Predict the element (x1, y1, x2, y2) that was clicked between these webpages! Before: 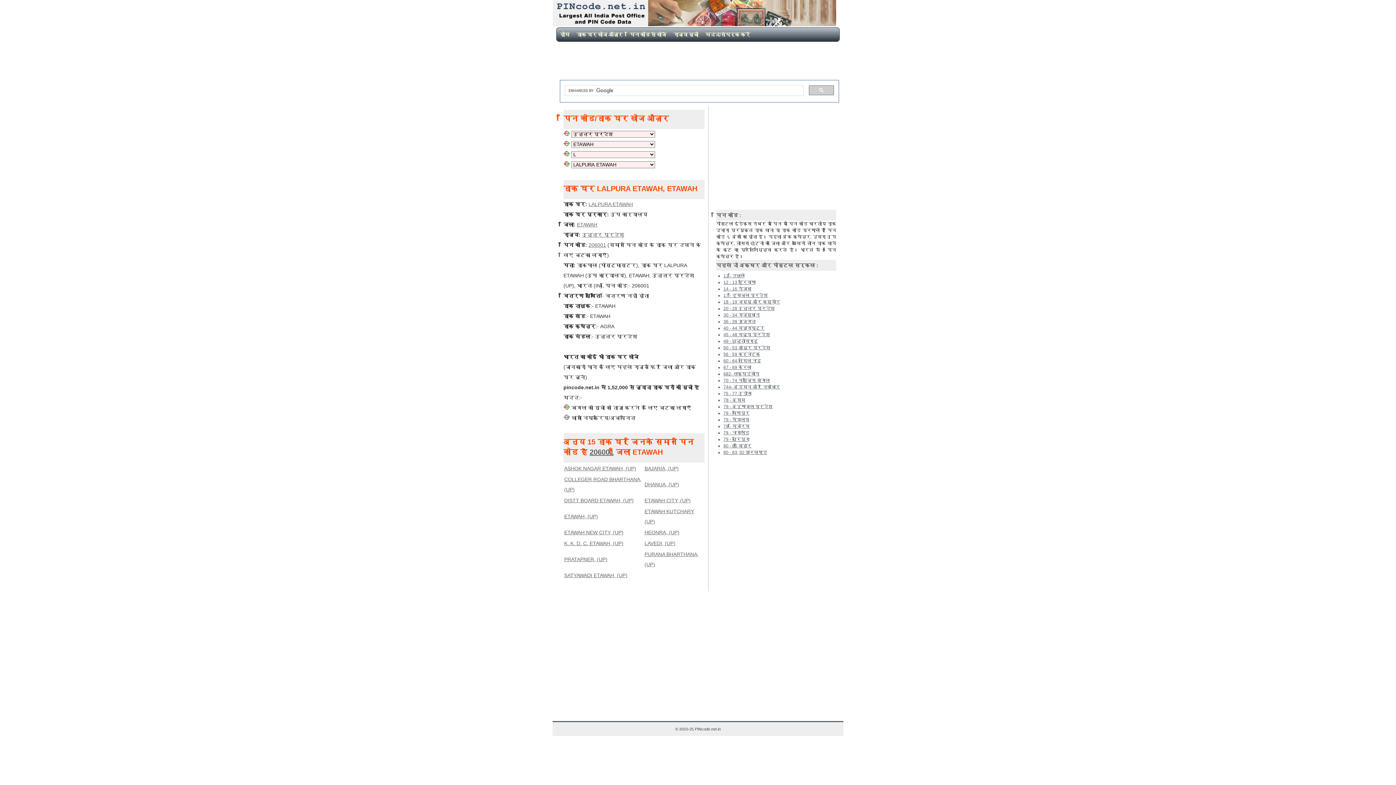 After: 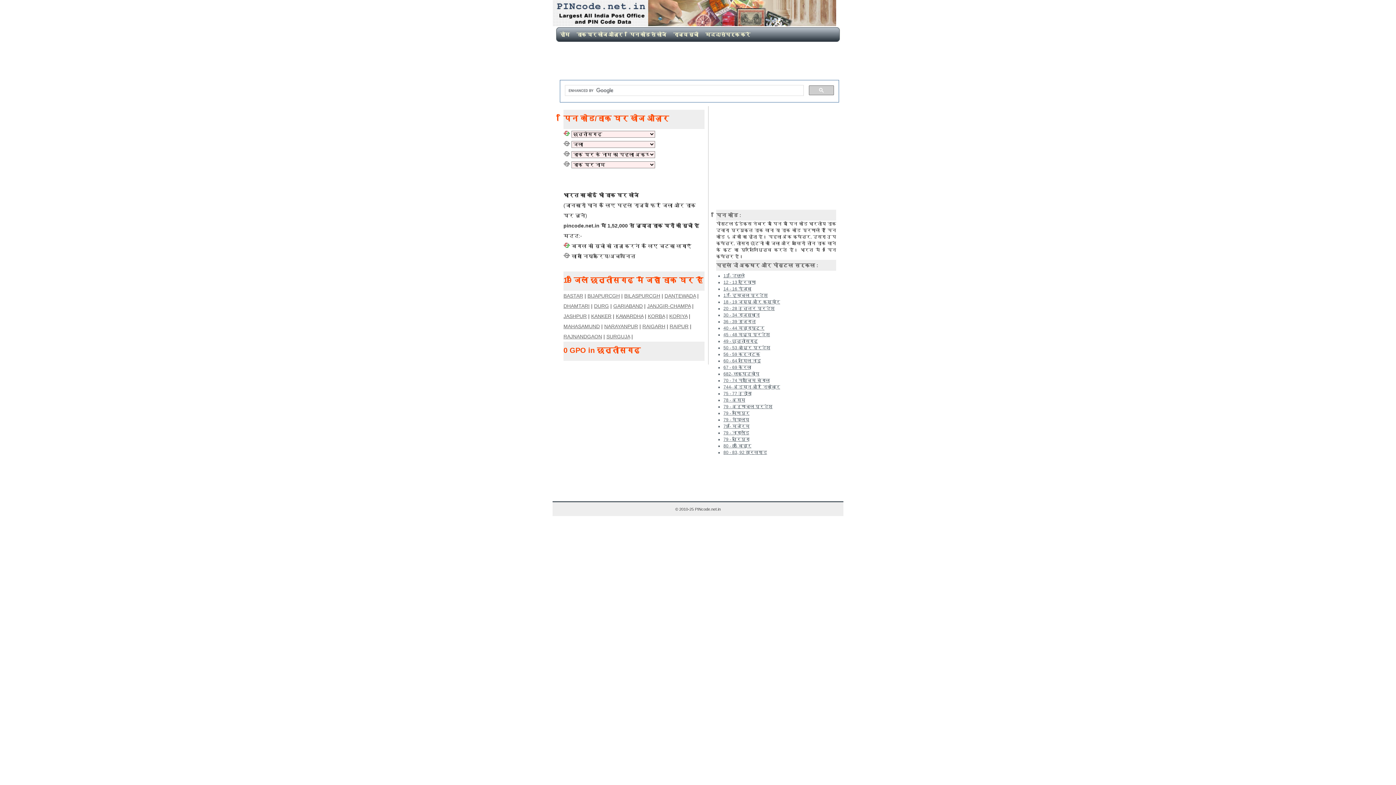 Action: label: 49 - छत्तीसगढ़ bbox: (723, 338, 758, 344)